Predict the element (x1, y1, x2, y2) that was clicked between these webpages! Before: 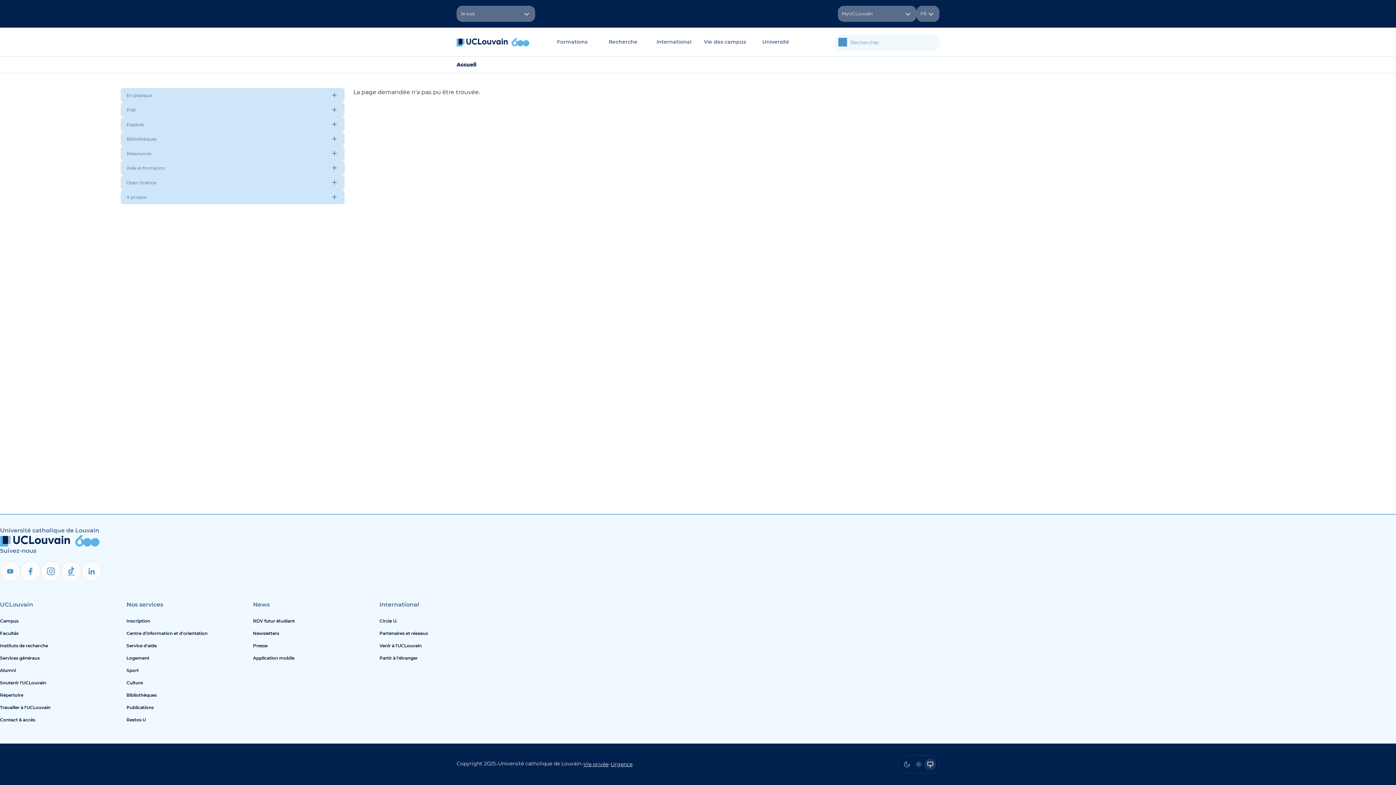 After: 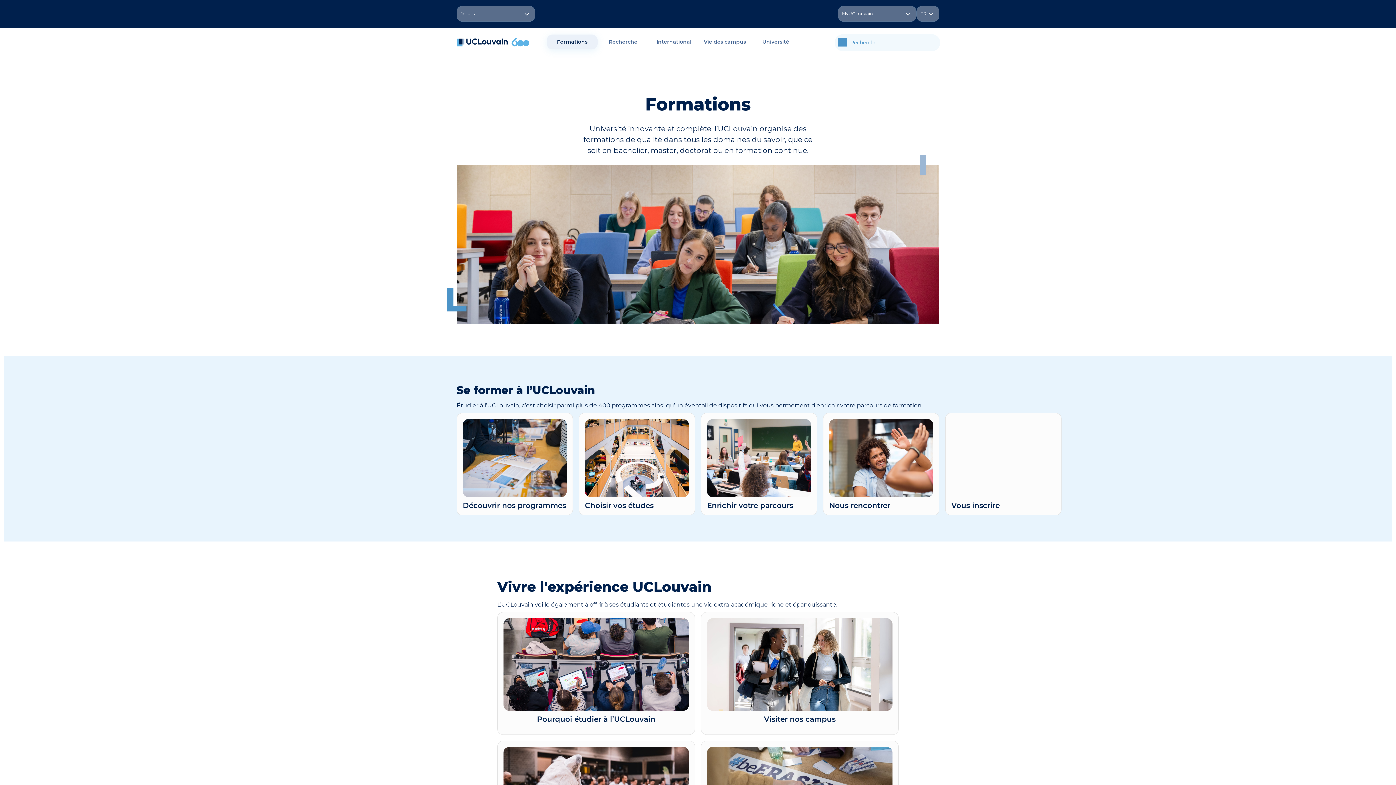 Action: bbox: (549, 37, 594, 46) label: Formations